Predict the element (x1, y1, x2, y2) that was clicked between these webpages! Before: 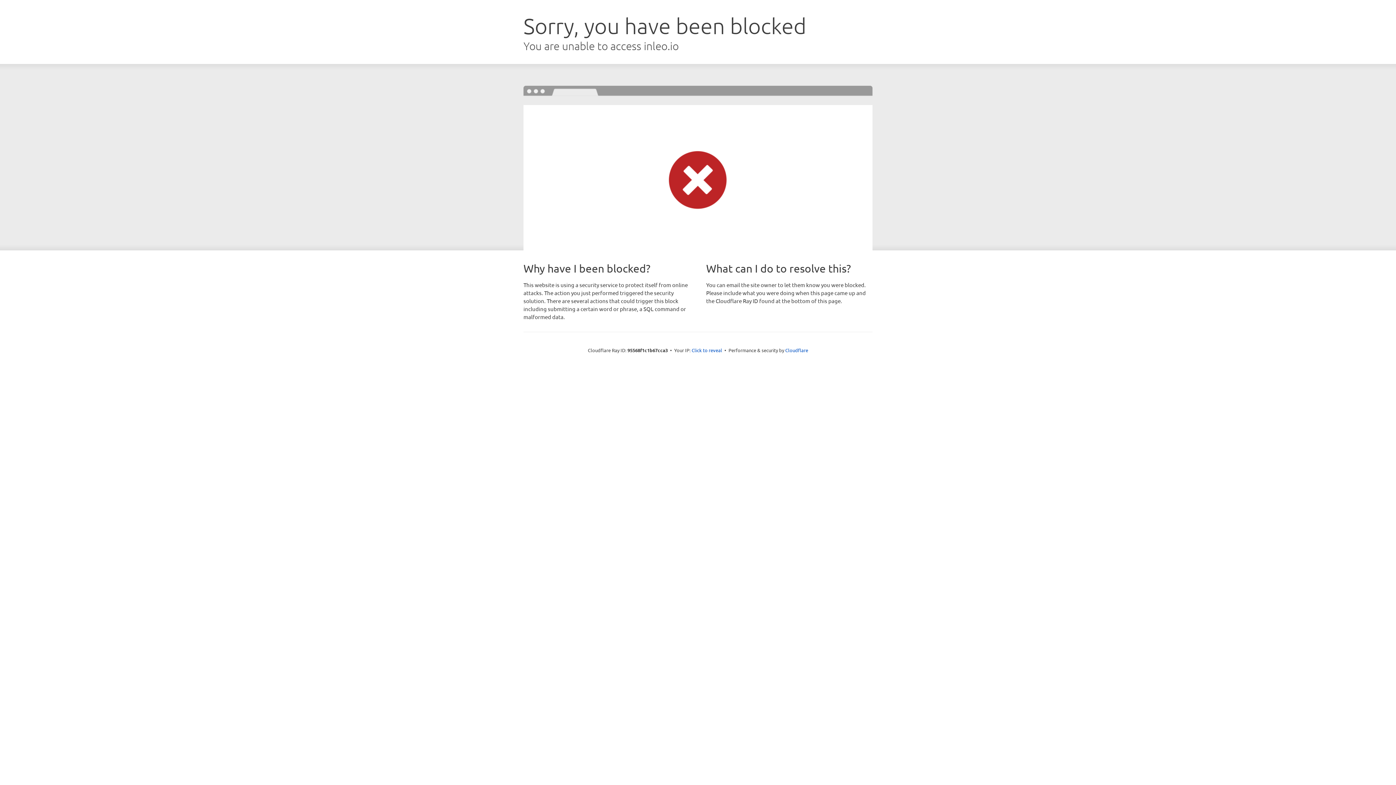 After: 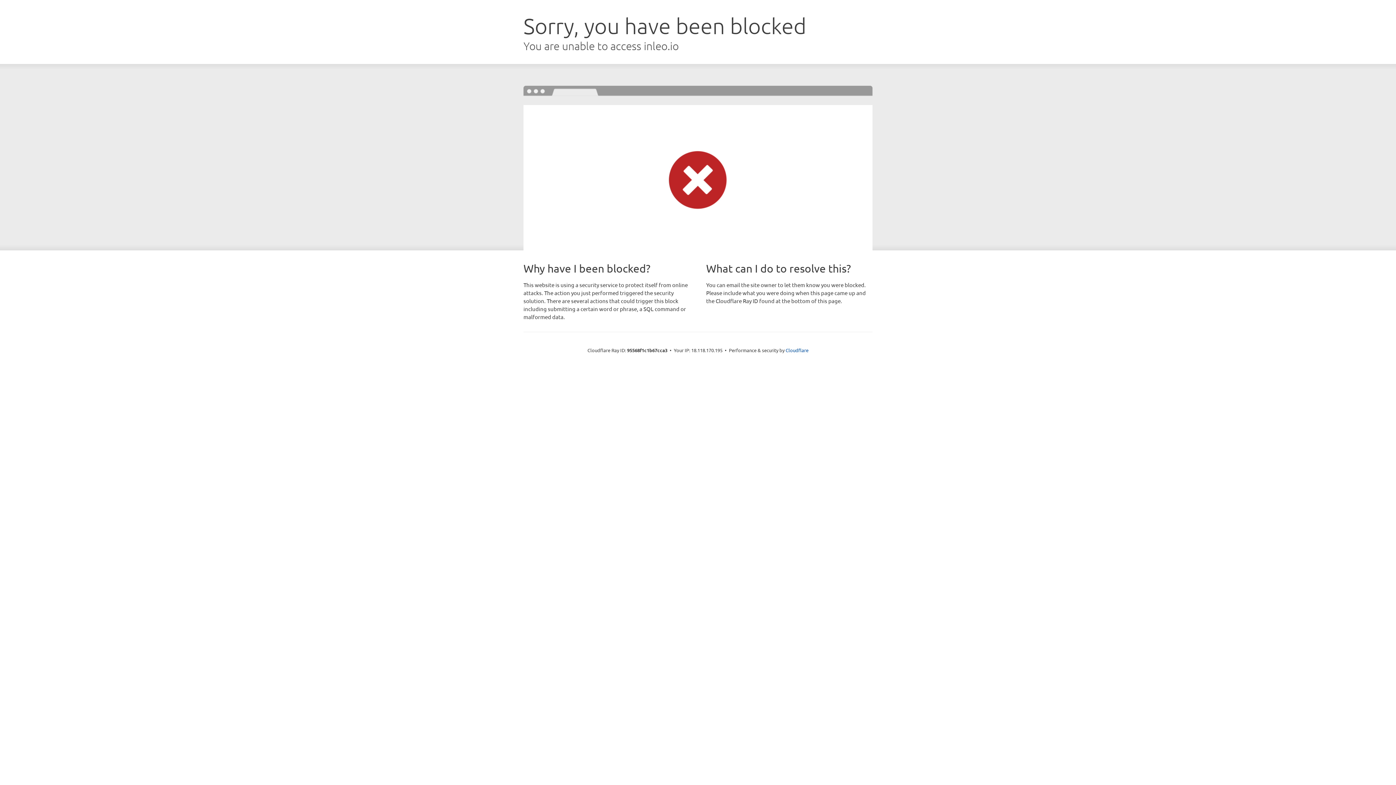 Action: label: Click to reveal bbox: (691, 346, 722, 353)